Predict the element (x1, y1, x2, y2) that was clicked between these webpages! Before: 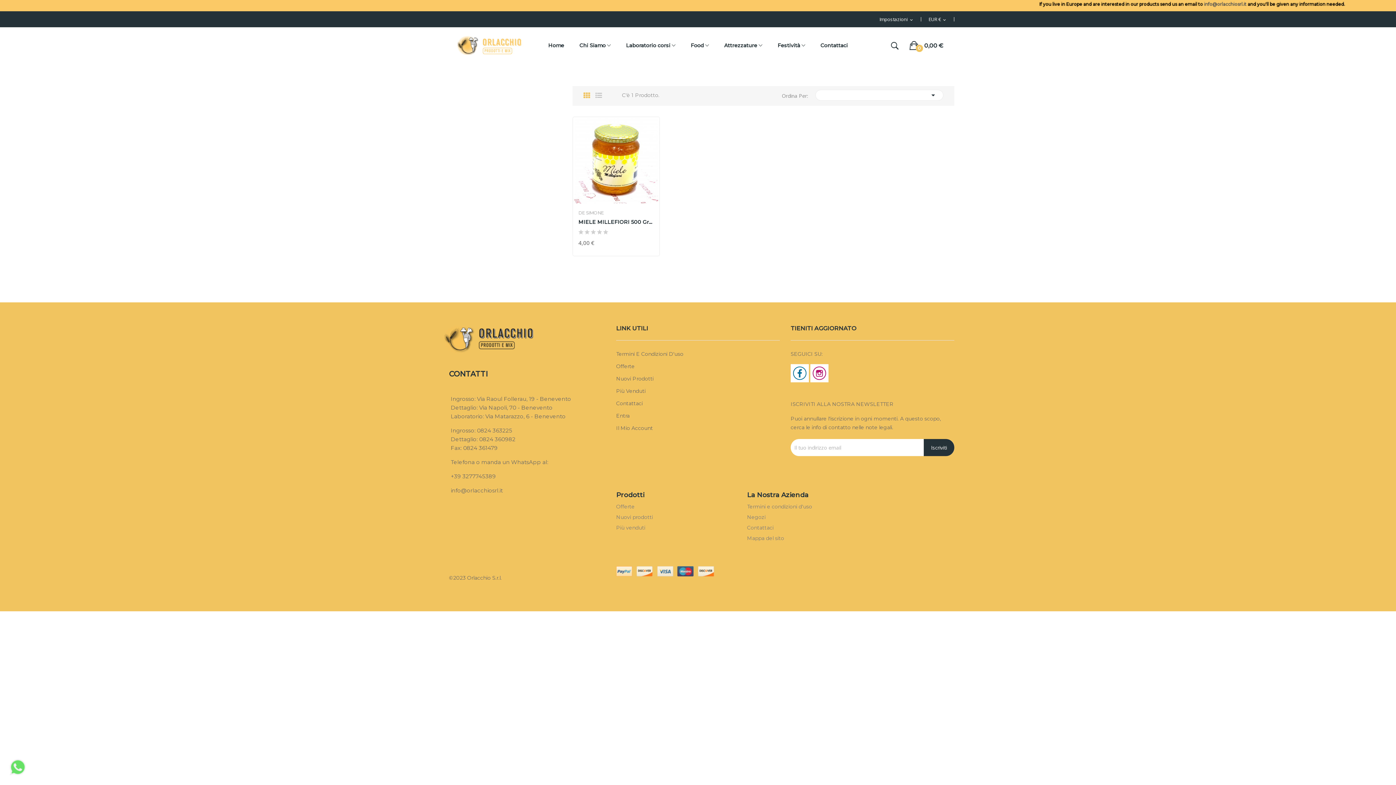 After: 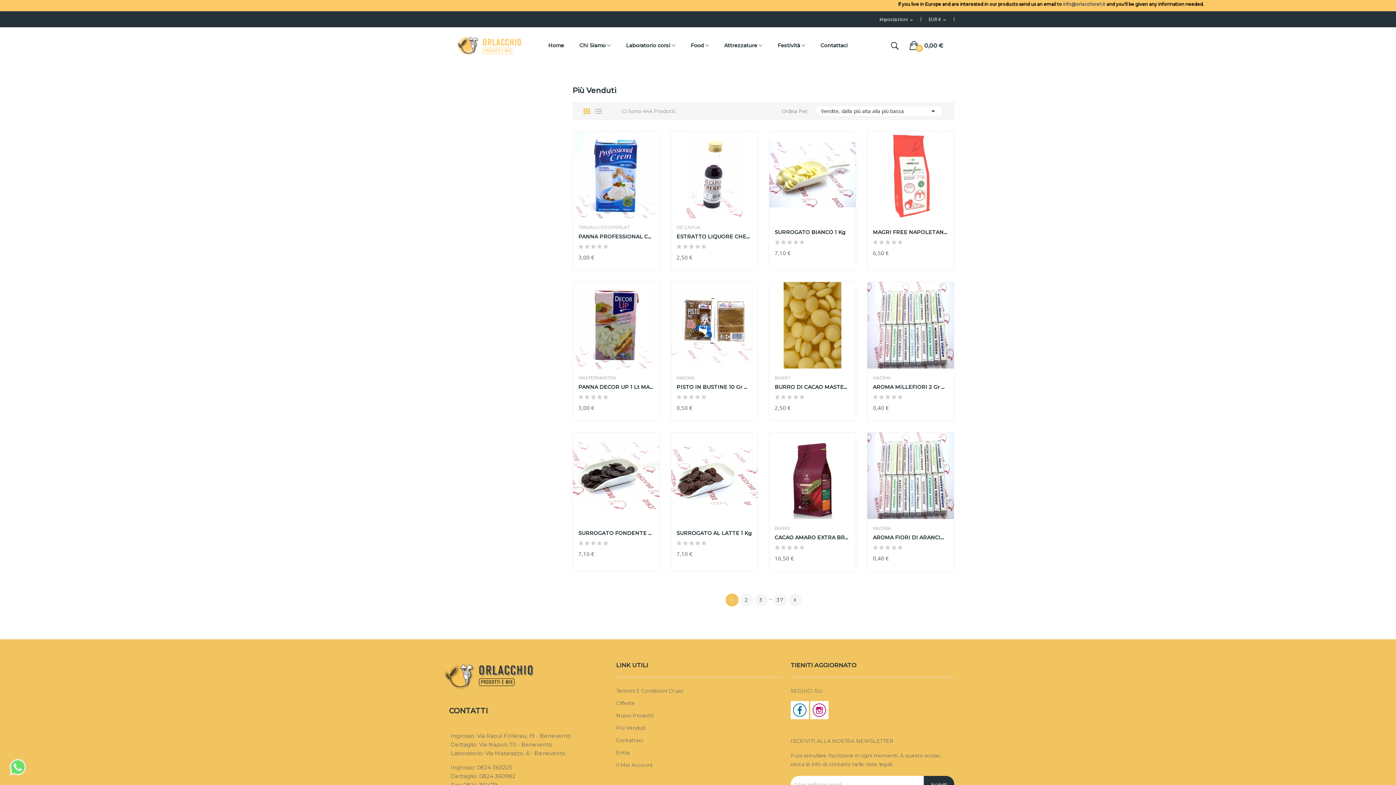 Action: label: Più venduti bbox: (616, 524, 645, 531)